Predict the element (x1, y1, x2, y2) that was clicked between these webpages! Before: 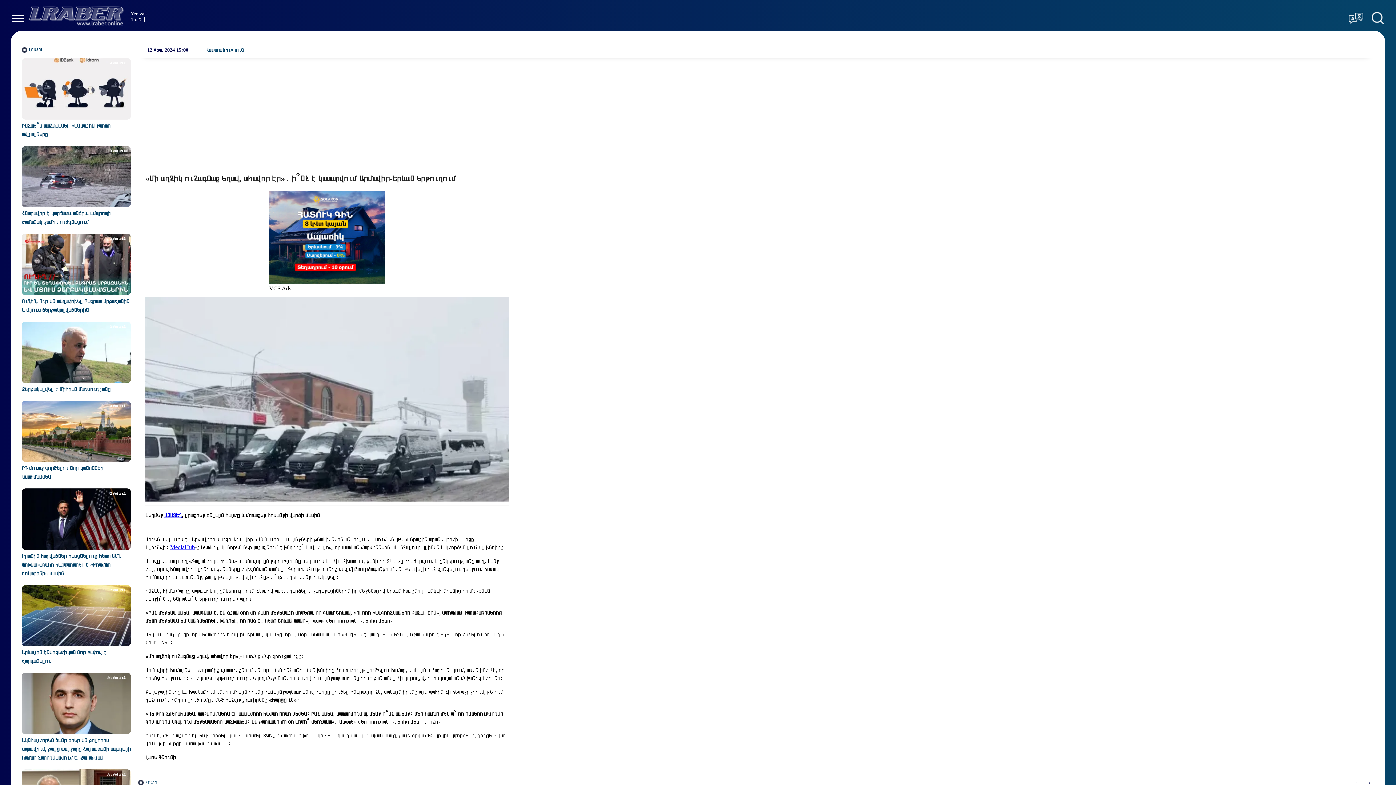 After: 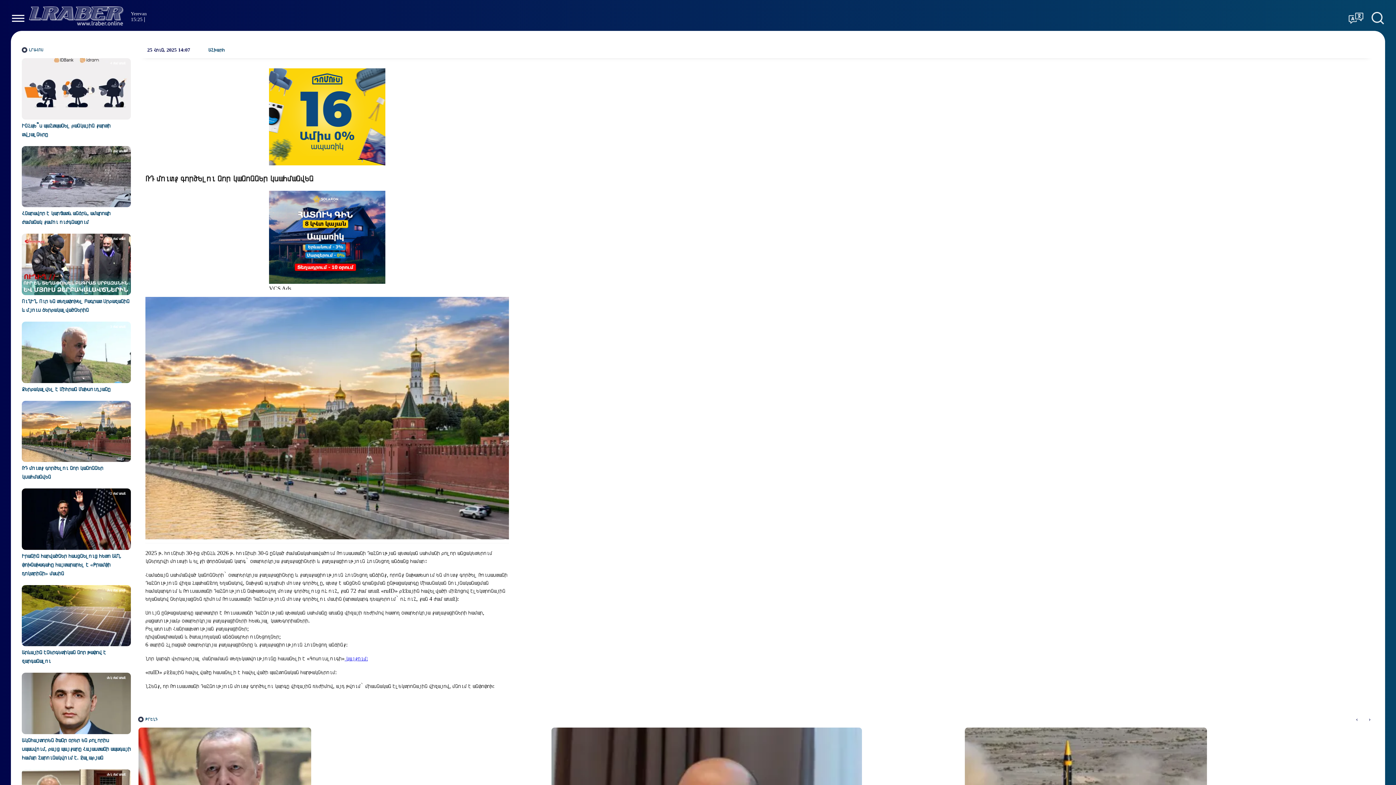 Action: bbox: (21, 400, 130, 485) label: ՌԴ մուտք գործելու նոր կանոններ կսահմանվեն
3 ժամ առաջ